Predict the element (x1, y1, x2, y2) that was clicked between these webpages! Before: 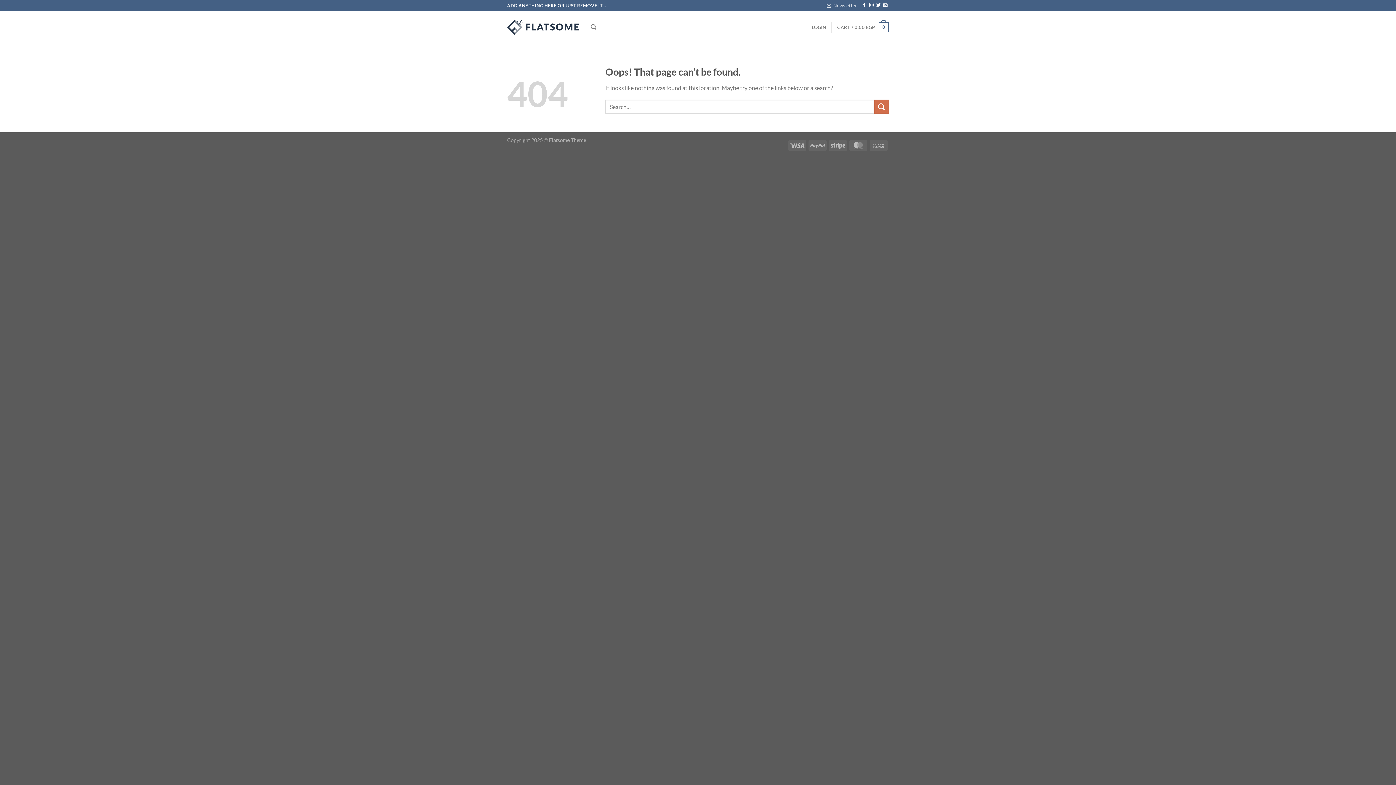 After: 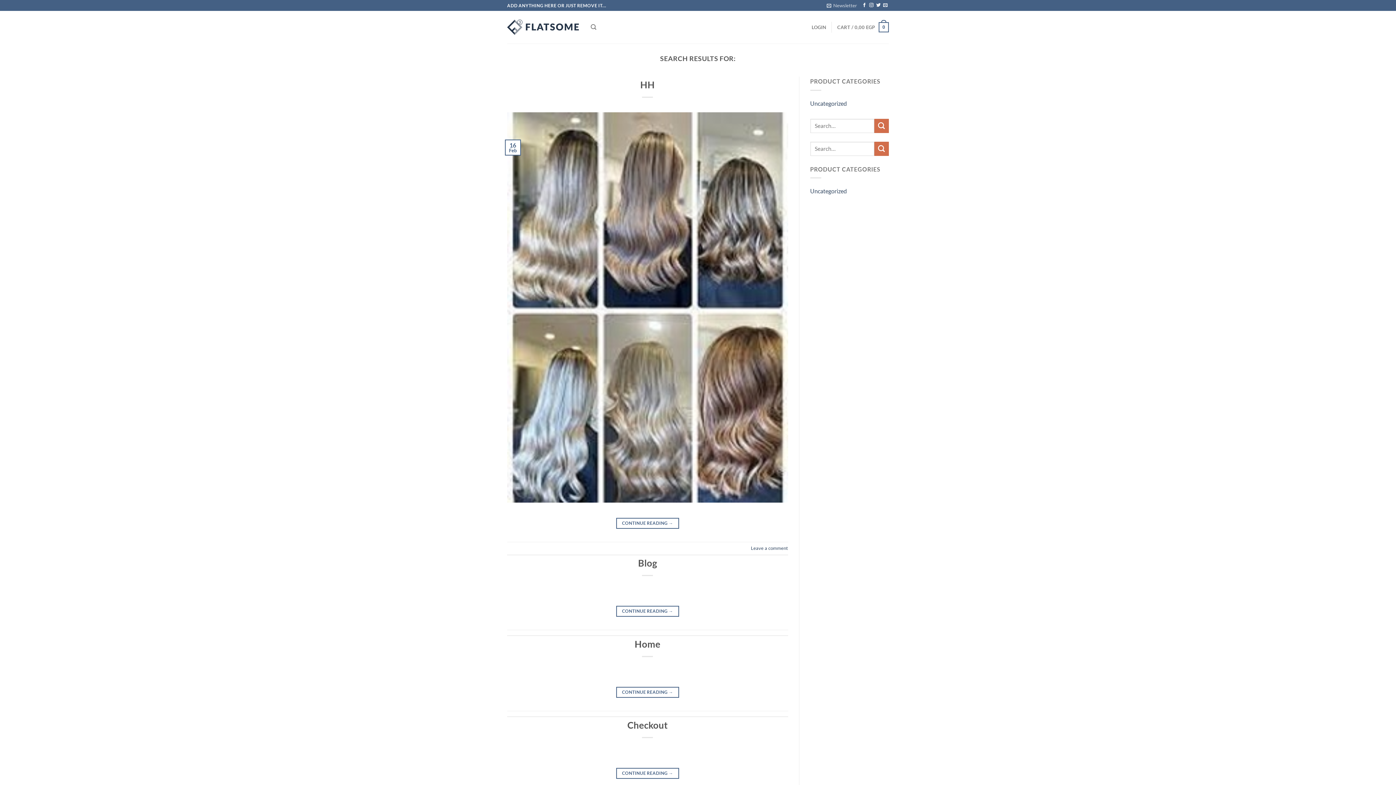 Action: label: Submit bbox: (874, 99, 889, 113)